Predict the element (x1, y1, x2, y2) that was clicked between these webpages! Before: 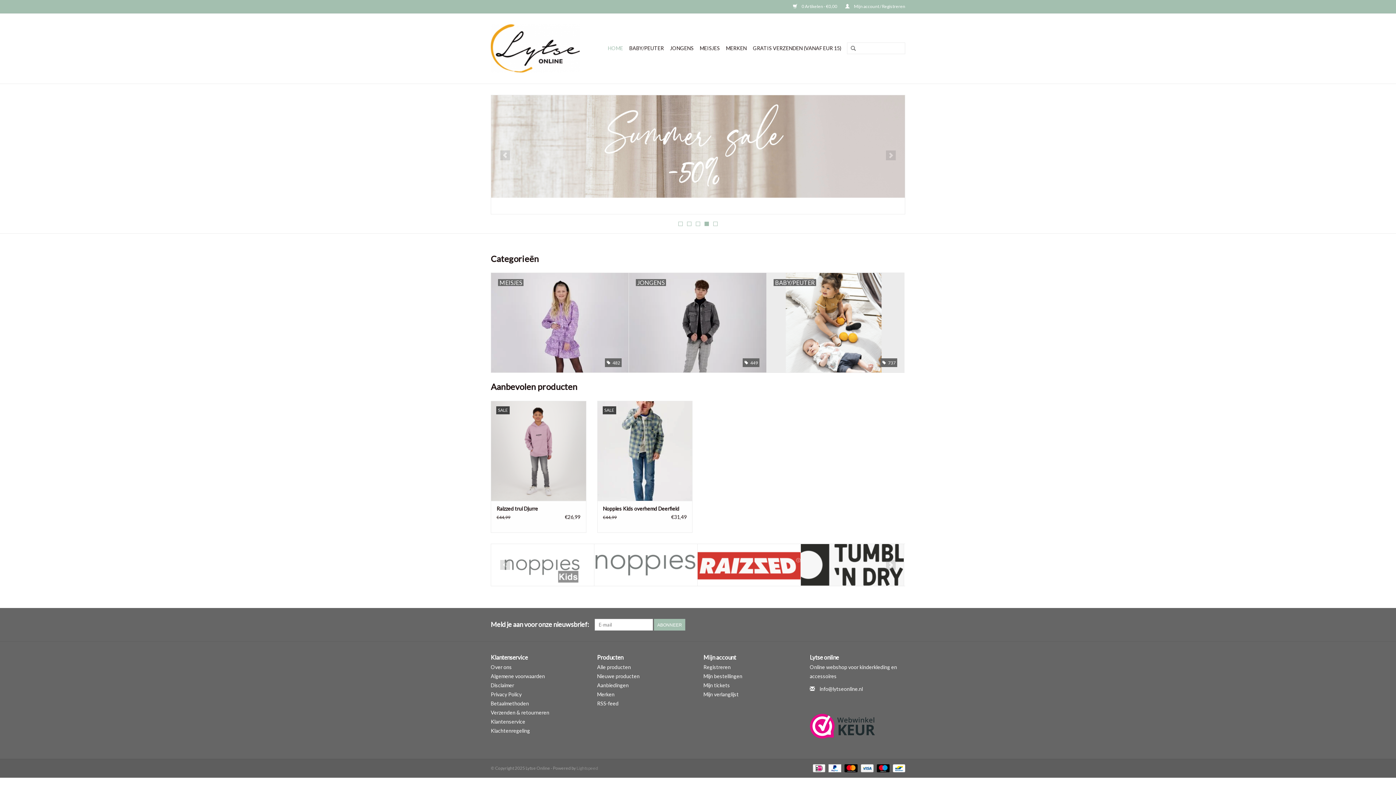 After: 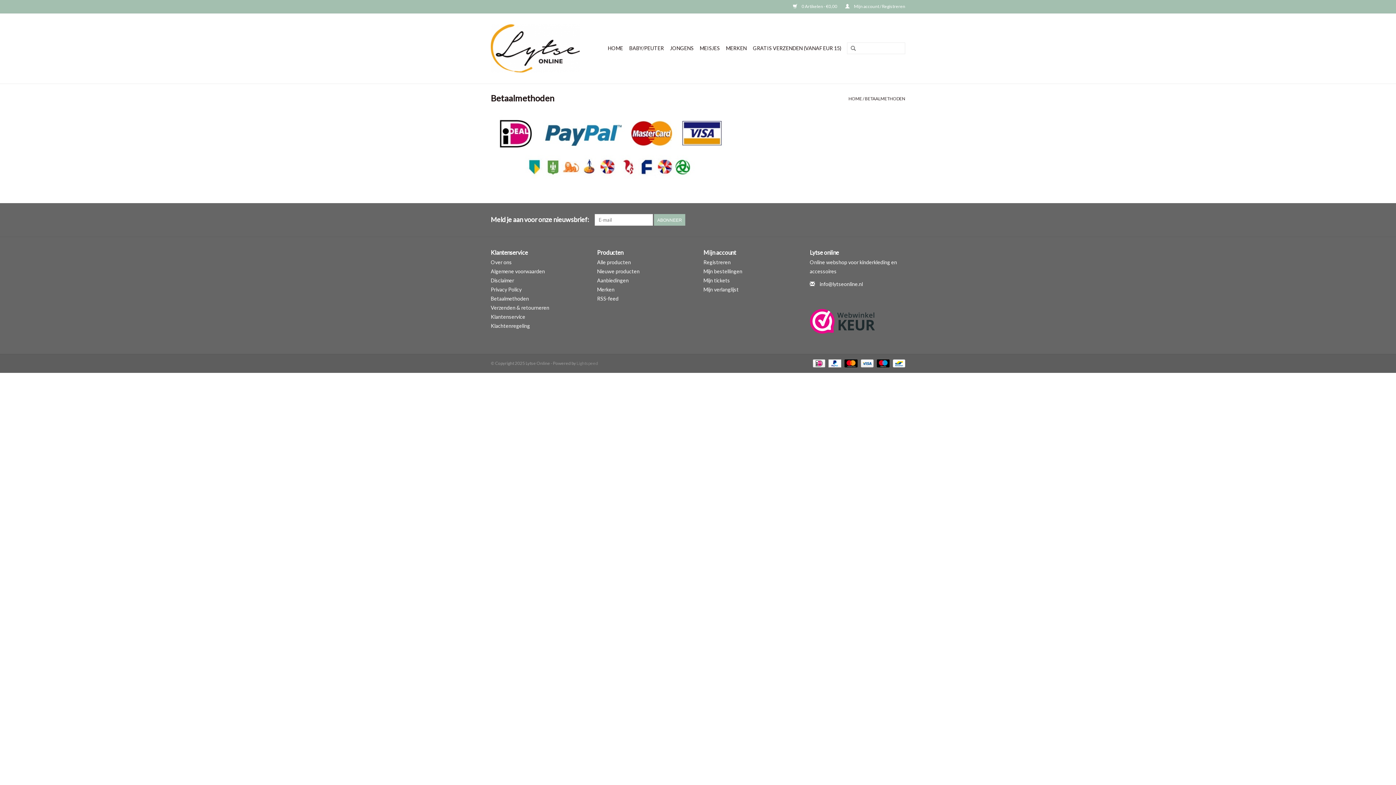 Action: bbox: (890, 765, 905, 770)